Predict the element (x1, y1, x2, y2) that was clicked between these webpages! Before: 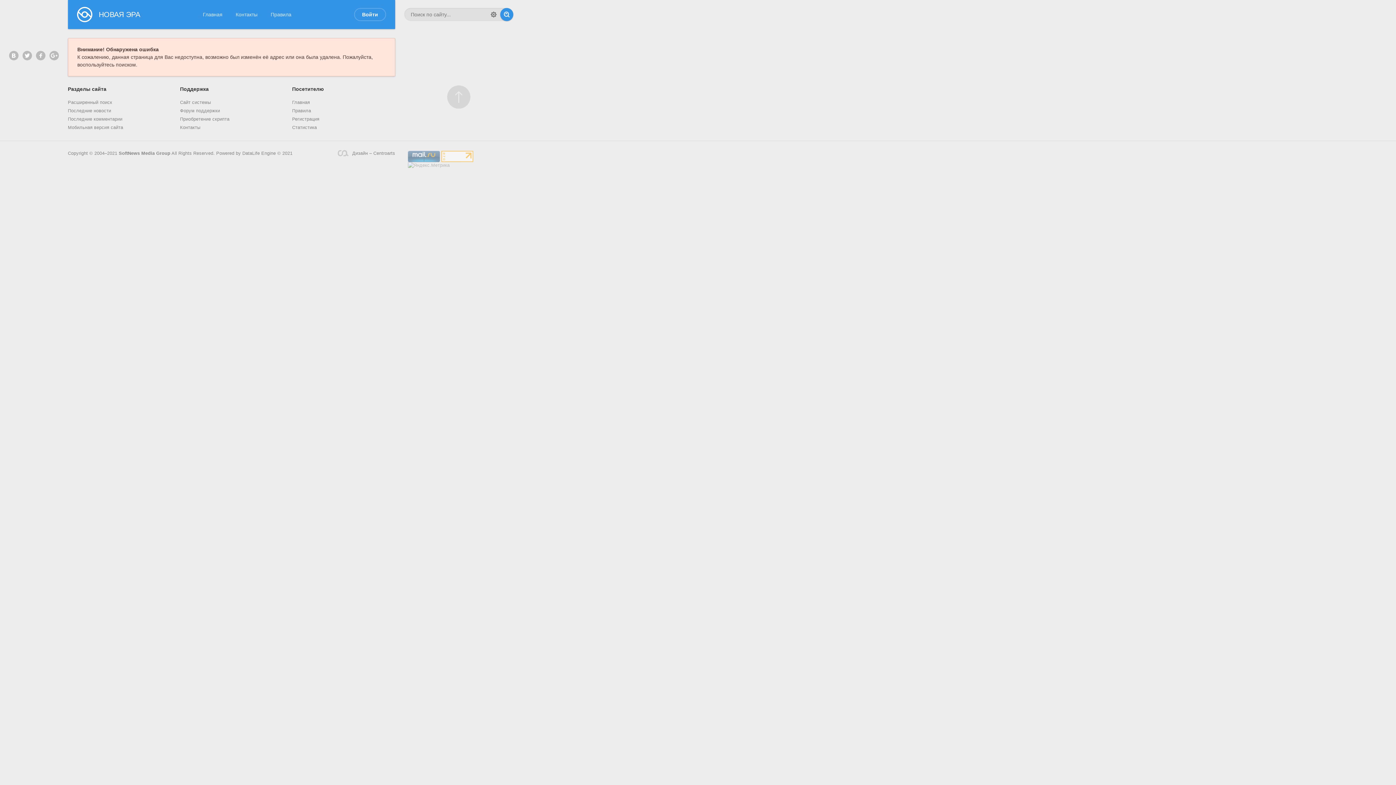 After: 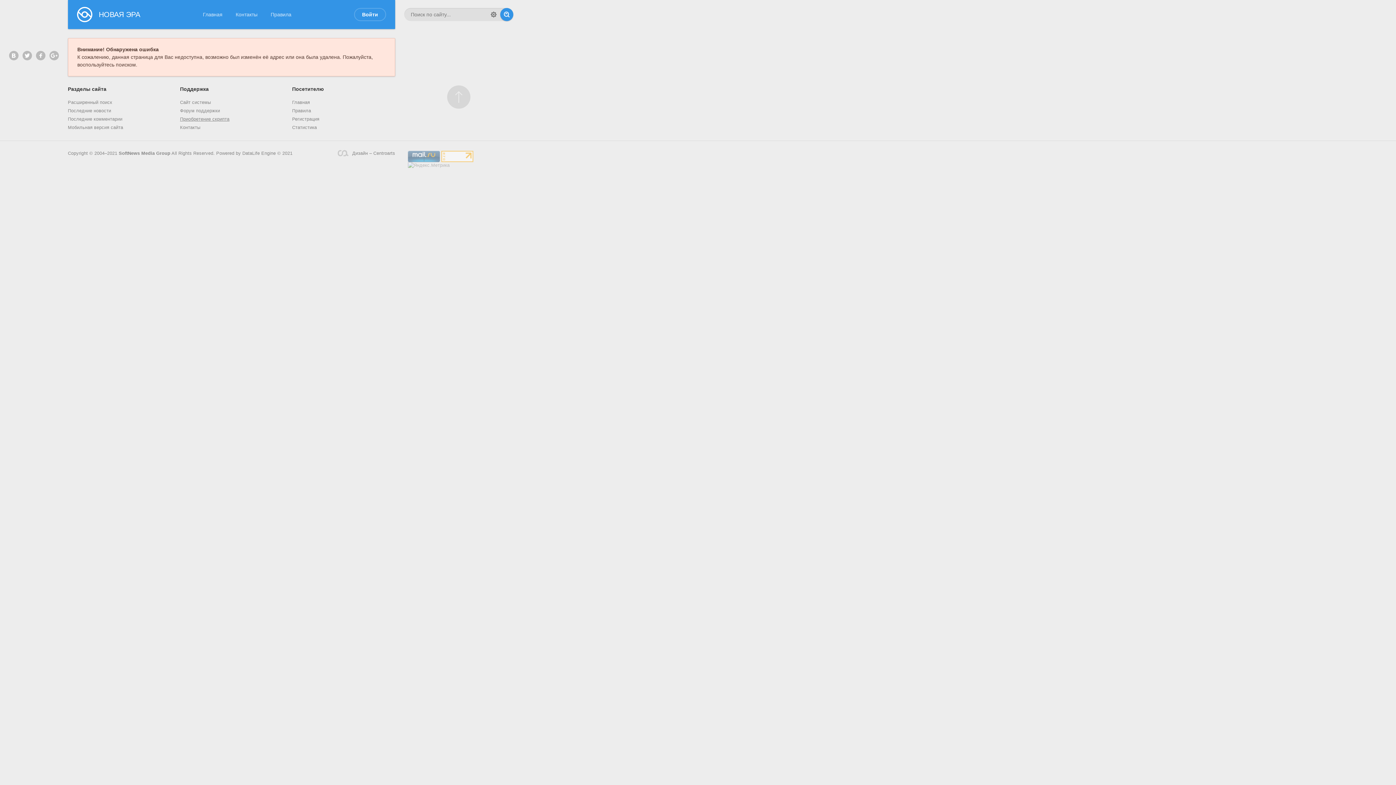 Action: label: Приобретение скрипта bbox: (180, 114, 283, 123)